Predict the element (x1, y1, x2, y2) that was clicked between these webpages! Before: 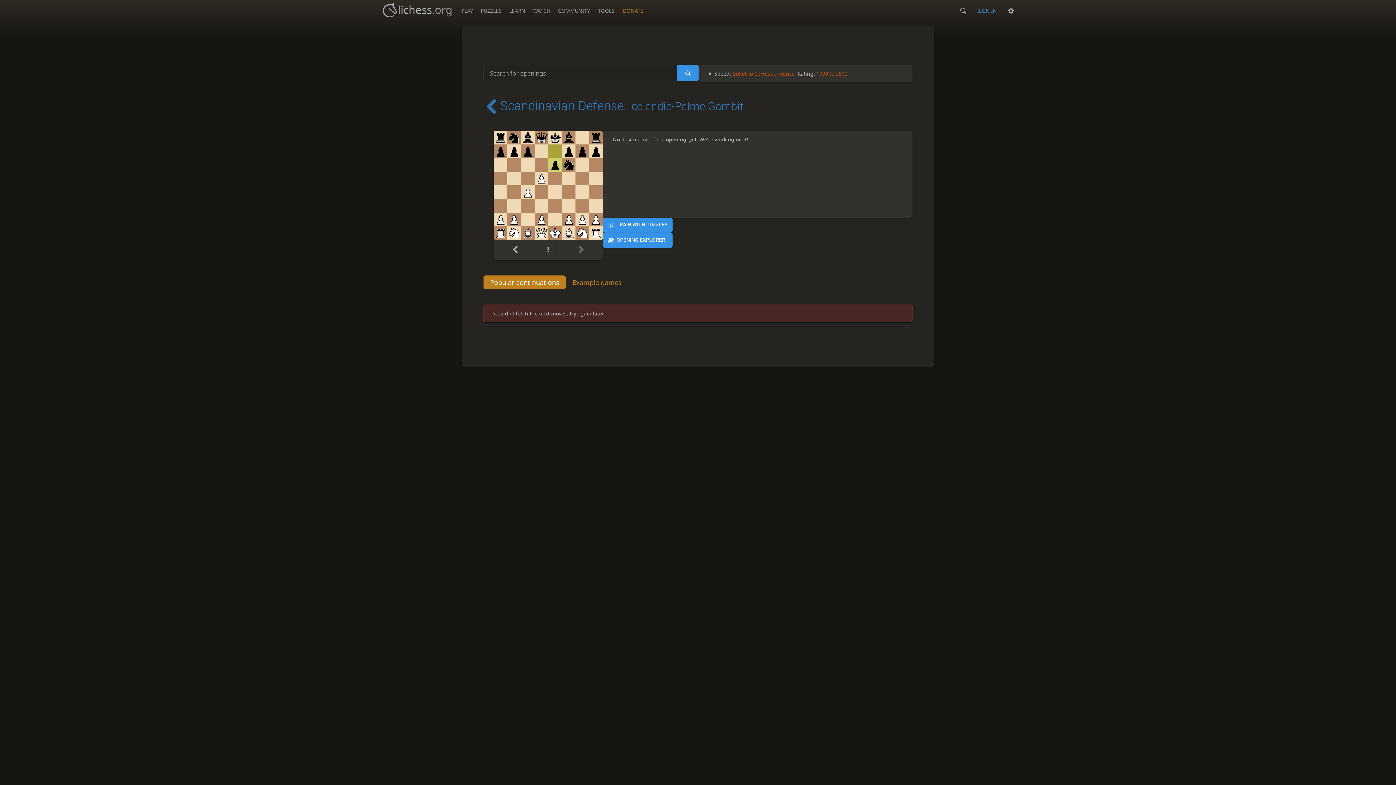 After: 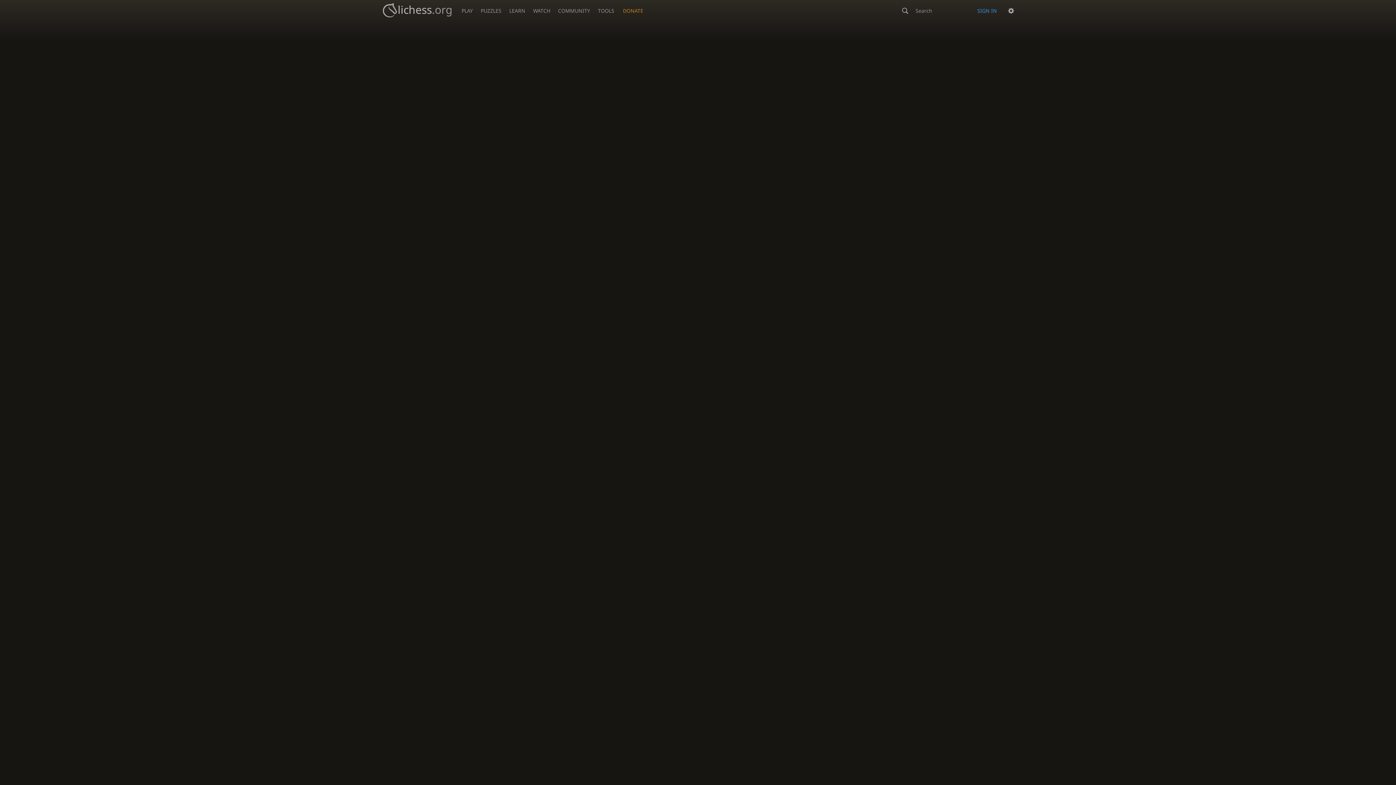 Action: bbox: (952, 0, 973, 21)